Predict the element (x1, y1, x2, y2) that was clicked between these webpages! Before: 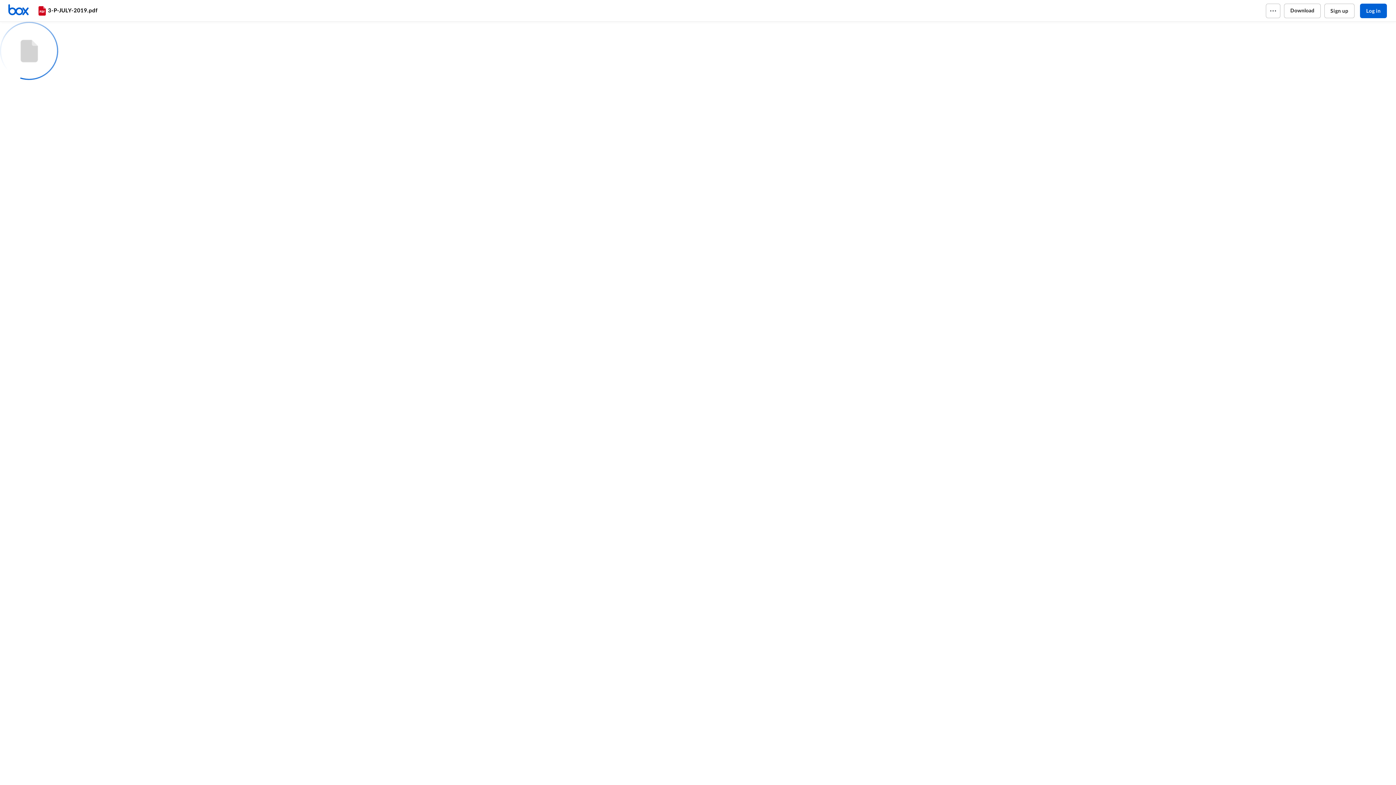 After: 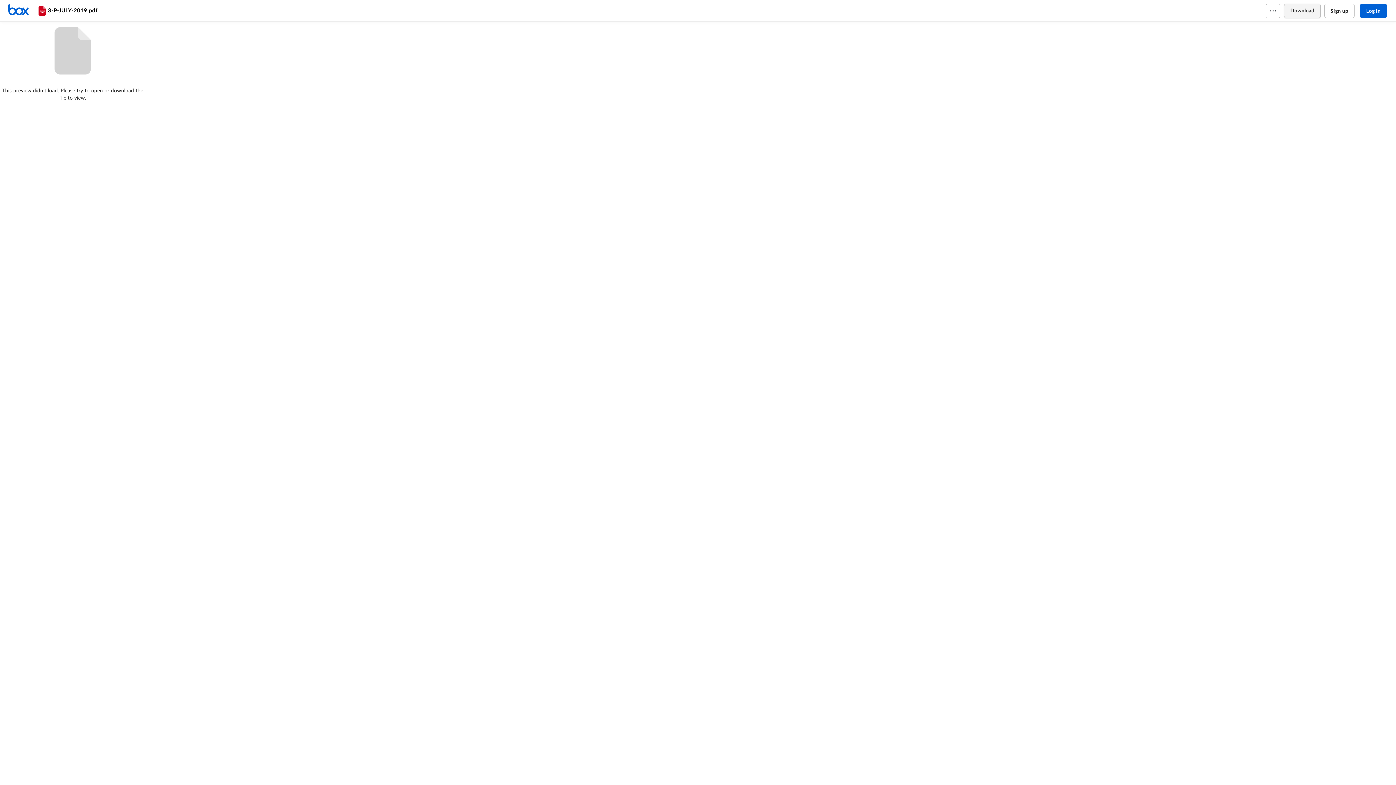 Action: label: Download bbox: (1284, 3, 1320, 18)